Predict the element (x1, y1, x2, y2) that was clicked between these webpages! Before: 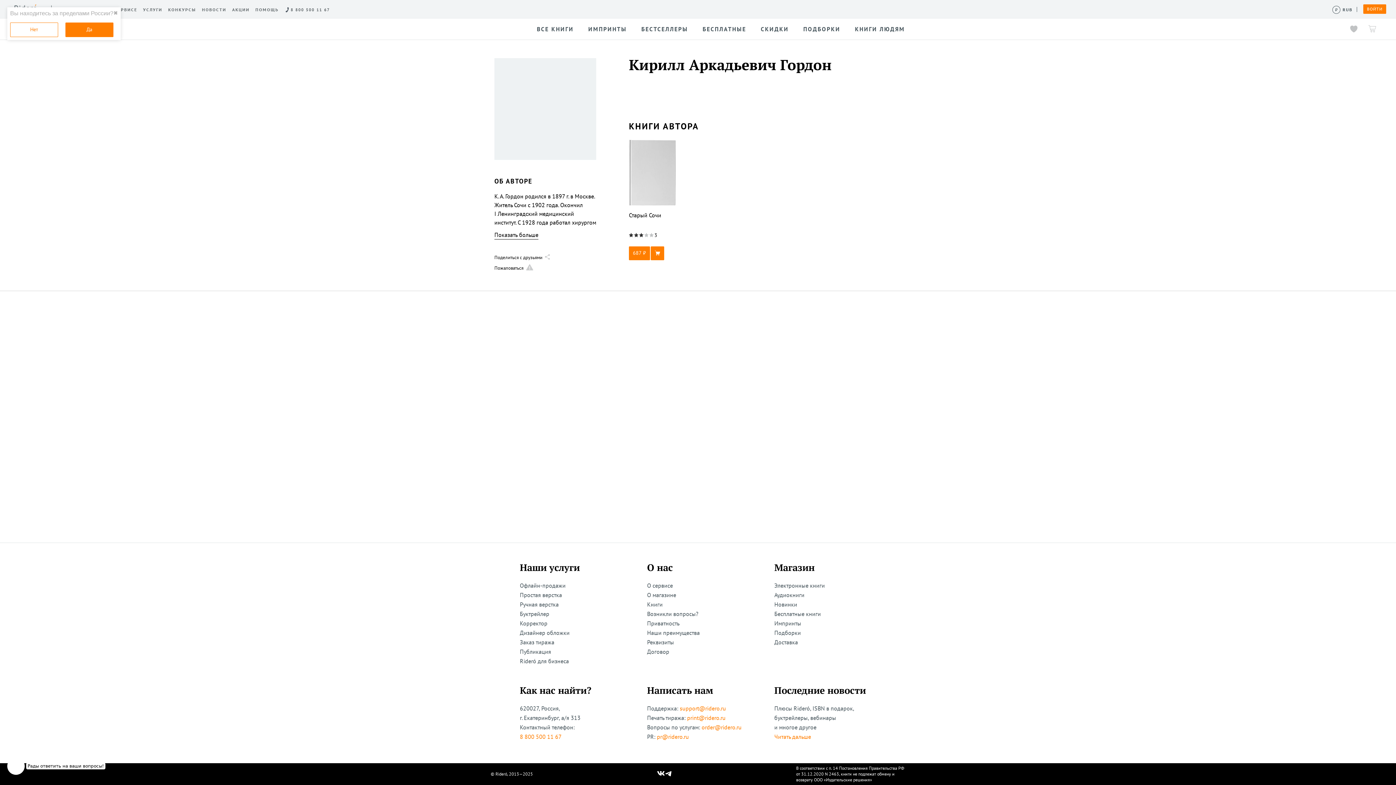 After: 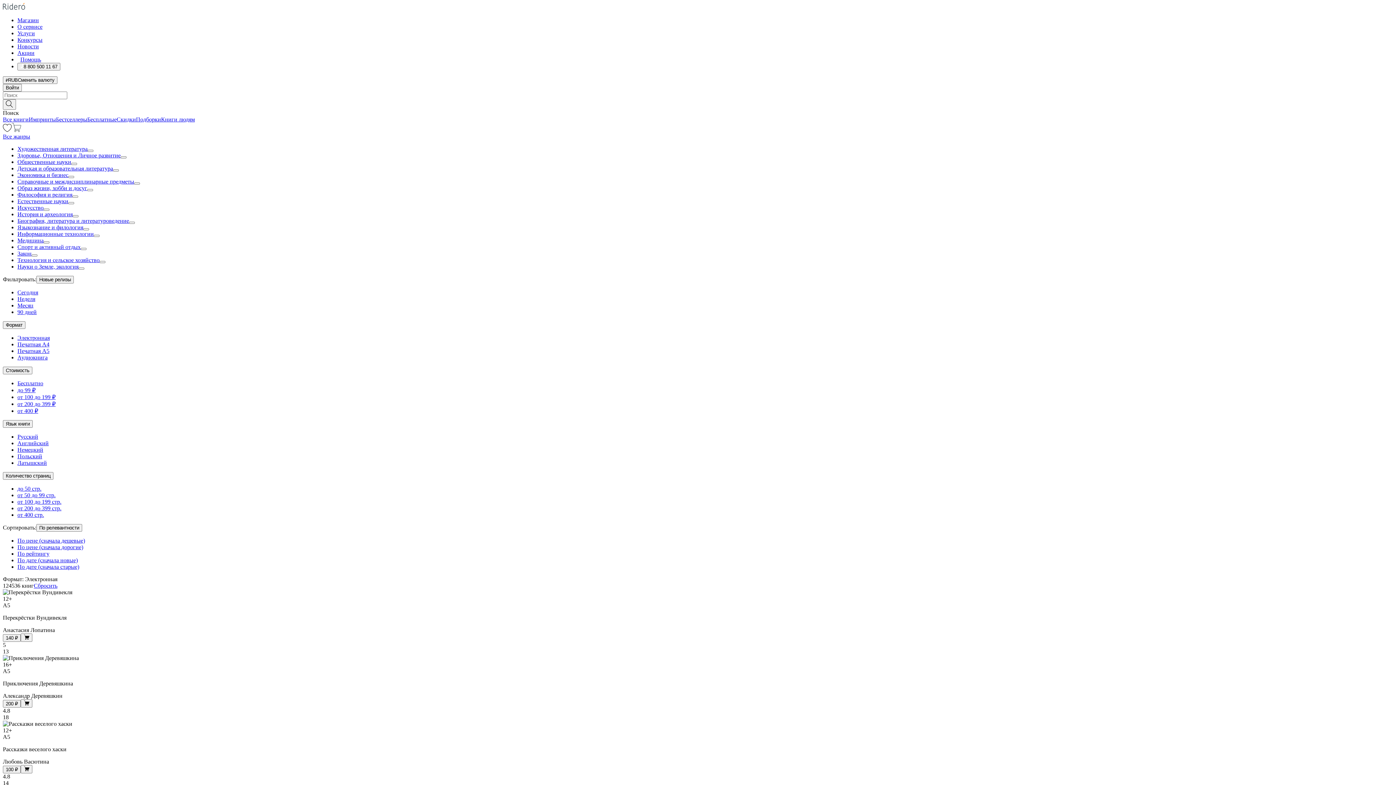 Action: bbox: (774, 581, 825, 590) label: Электронные книги